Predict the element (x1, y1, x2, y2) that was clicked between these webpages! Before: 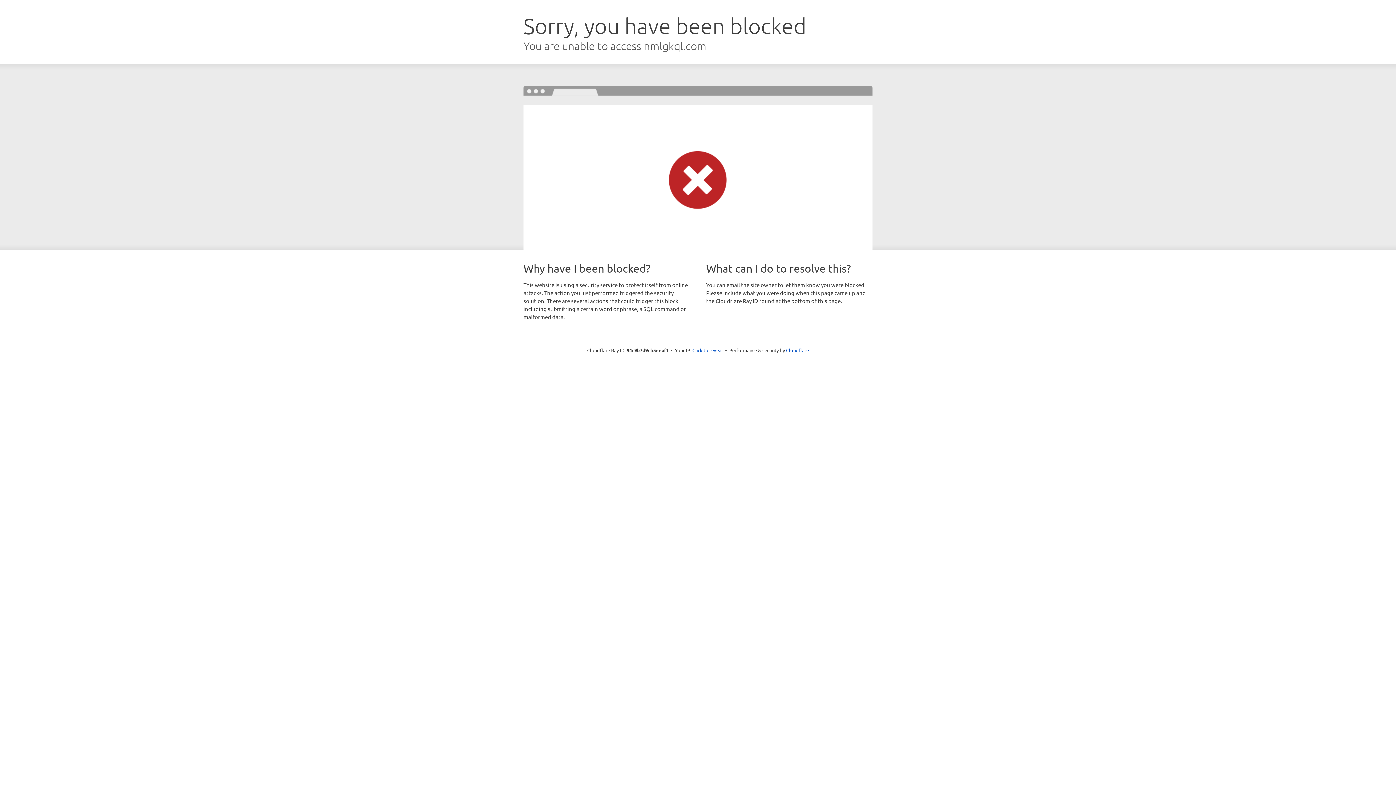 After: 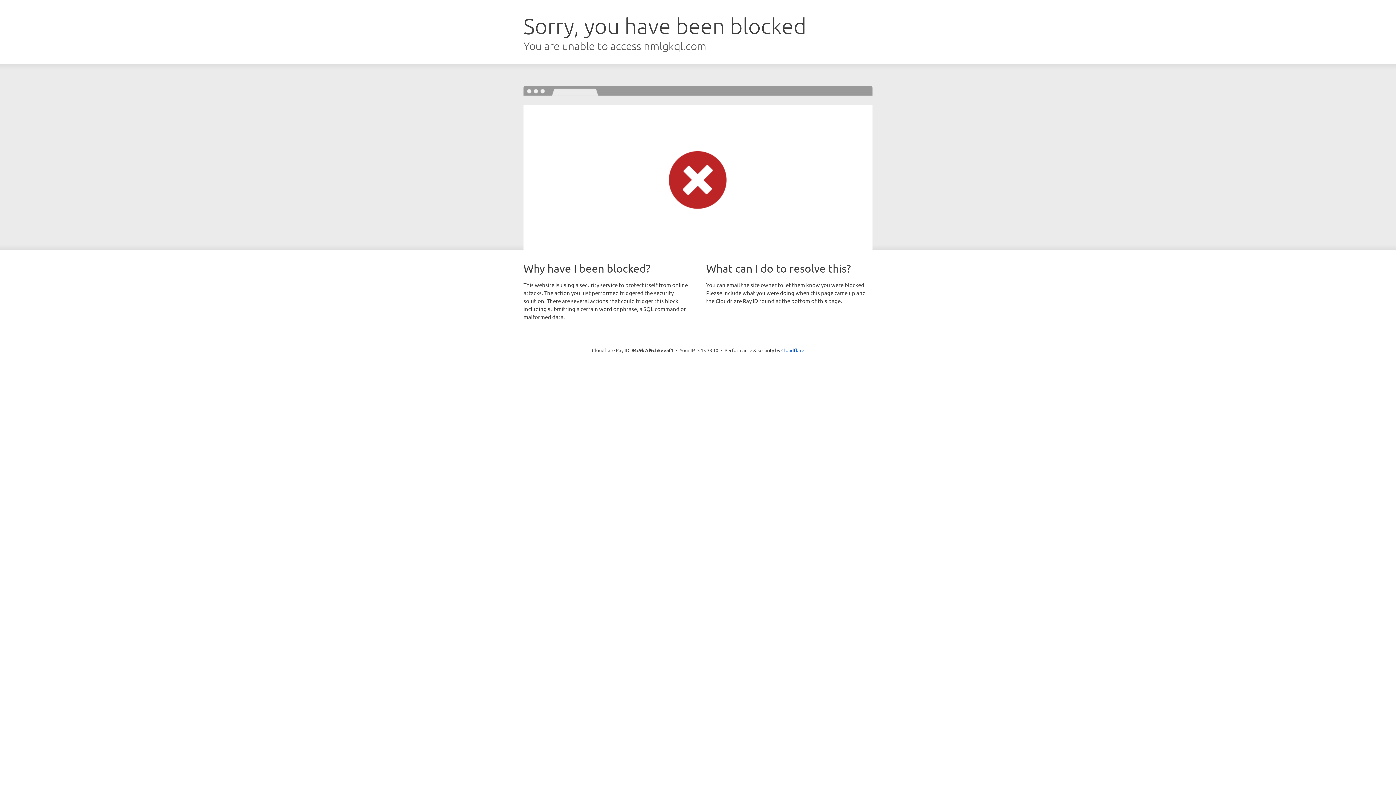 Action: label: Click to reveal bbox: (692, 346, 723, 353)